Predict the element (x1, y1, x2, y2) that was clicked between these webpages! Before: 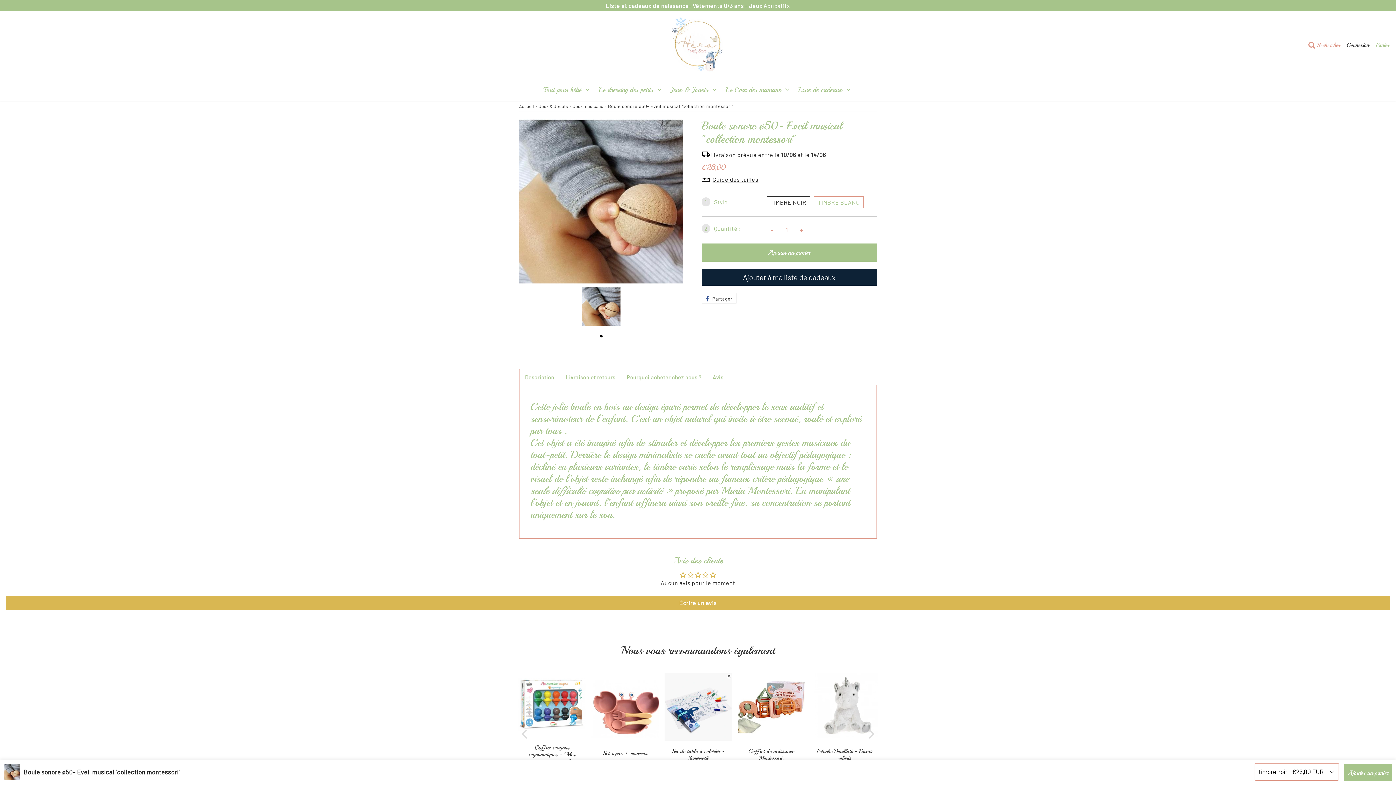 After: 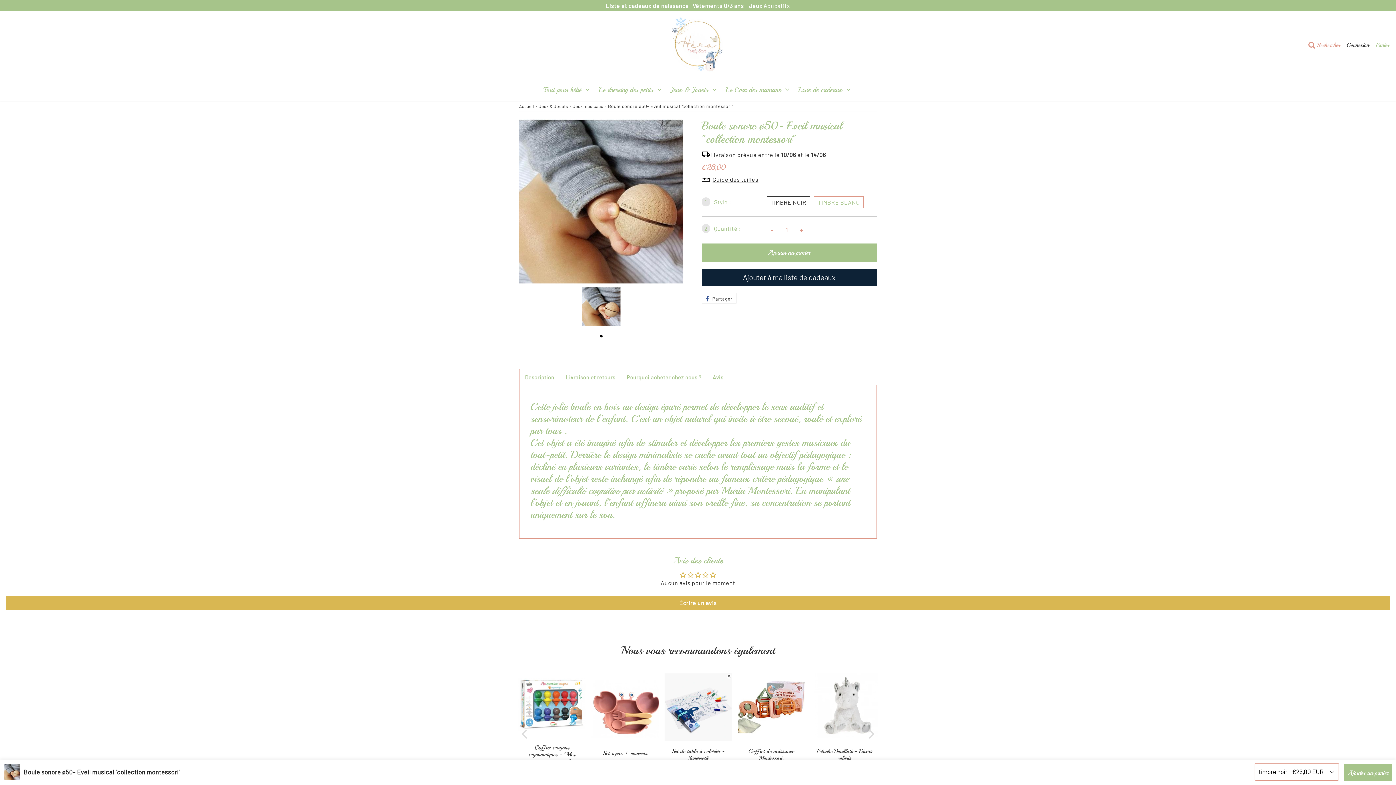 Action: label: Description bbox: (519, 369, 560, 385)